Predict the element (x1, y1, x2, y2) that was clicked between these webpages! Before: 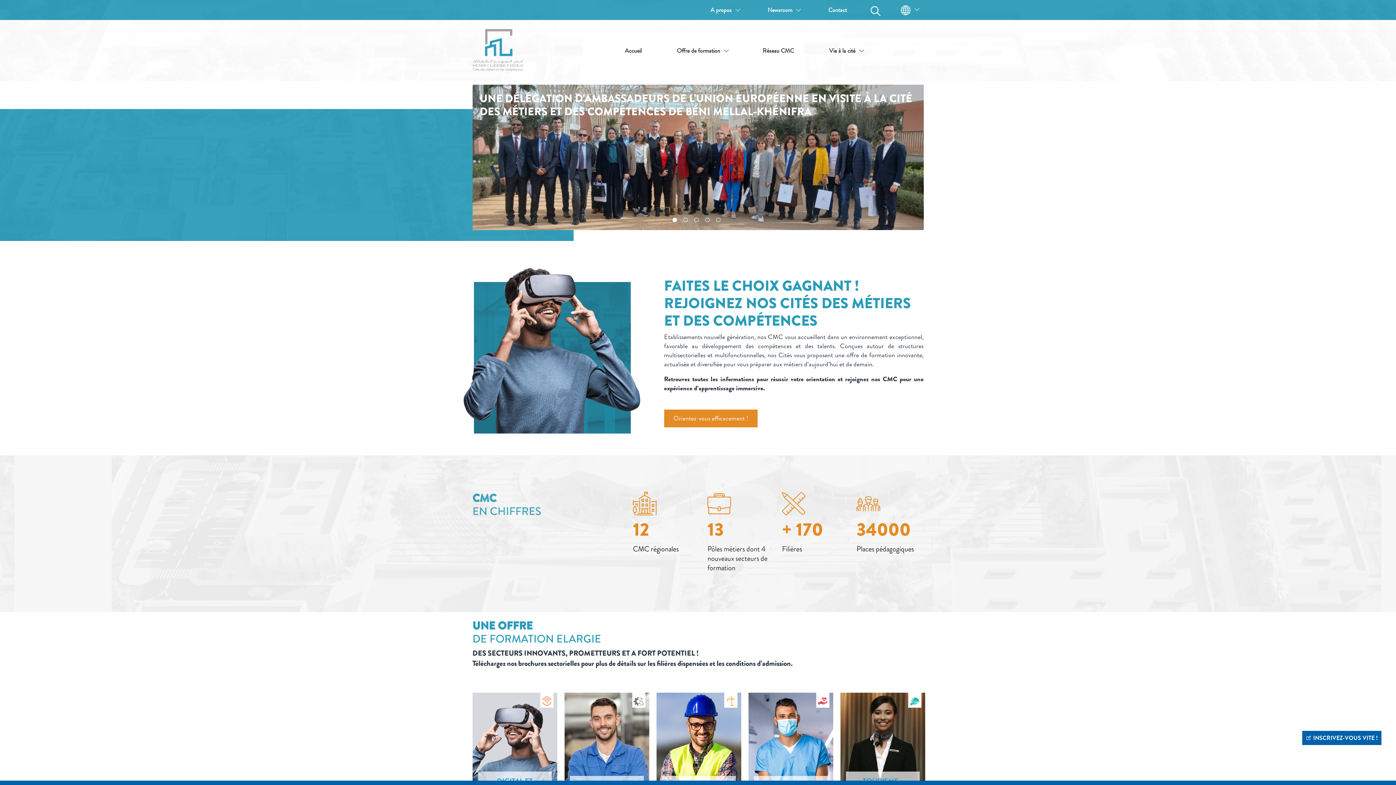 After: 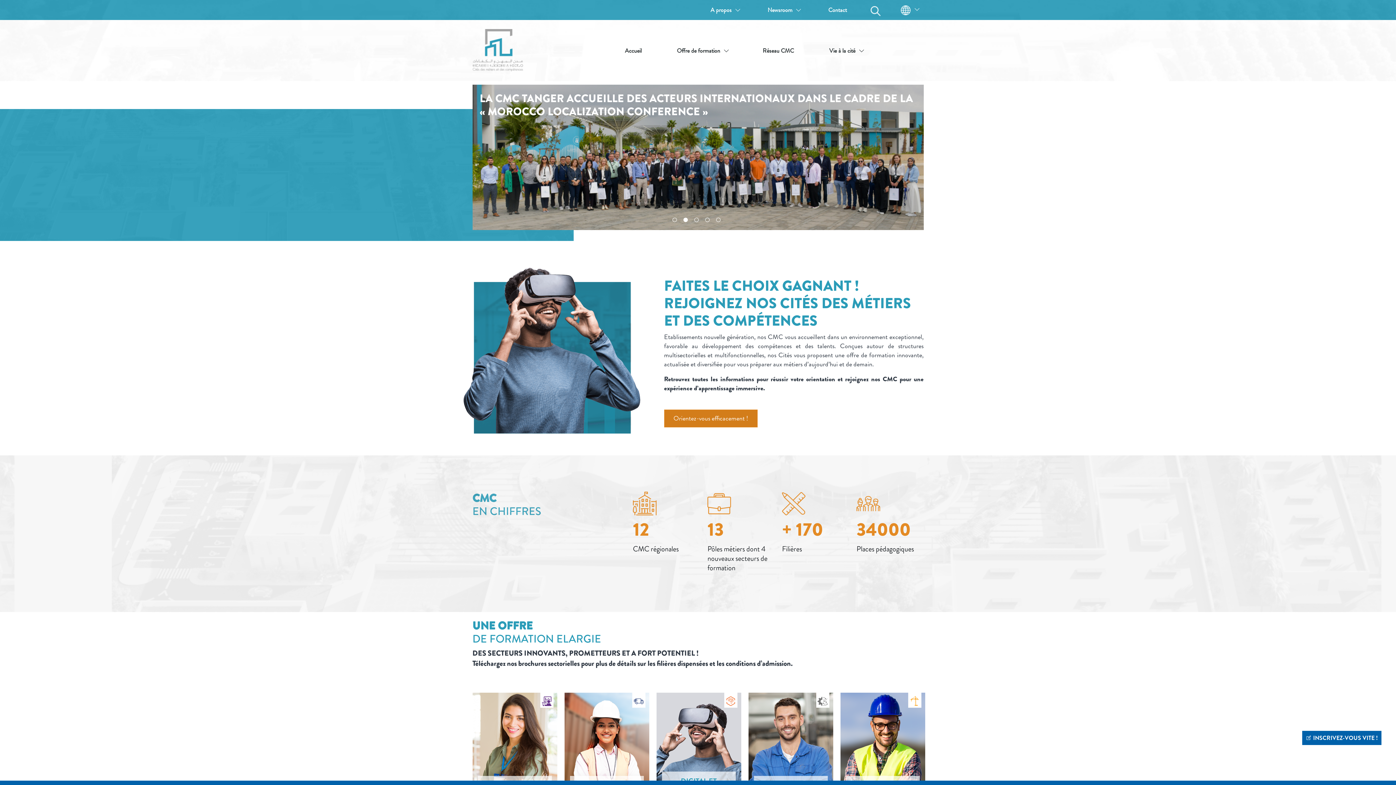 Action: bbox: (664, 409, 757, 427) label: Orientez-vous efficacement !